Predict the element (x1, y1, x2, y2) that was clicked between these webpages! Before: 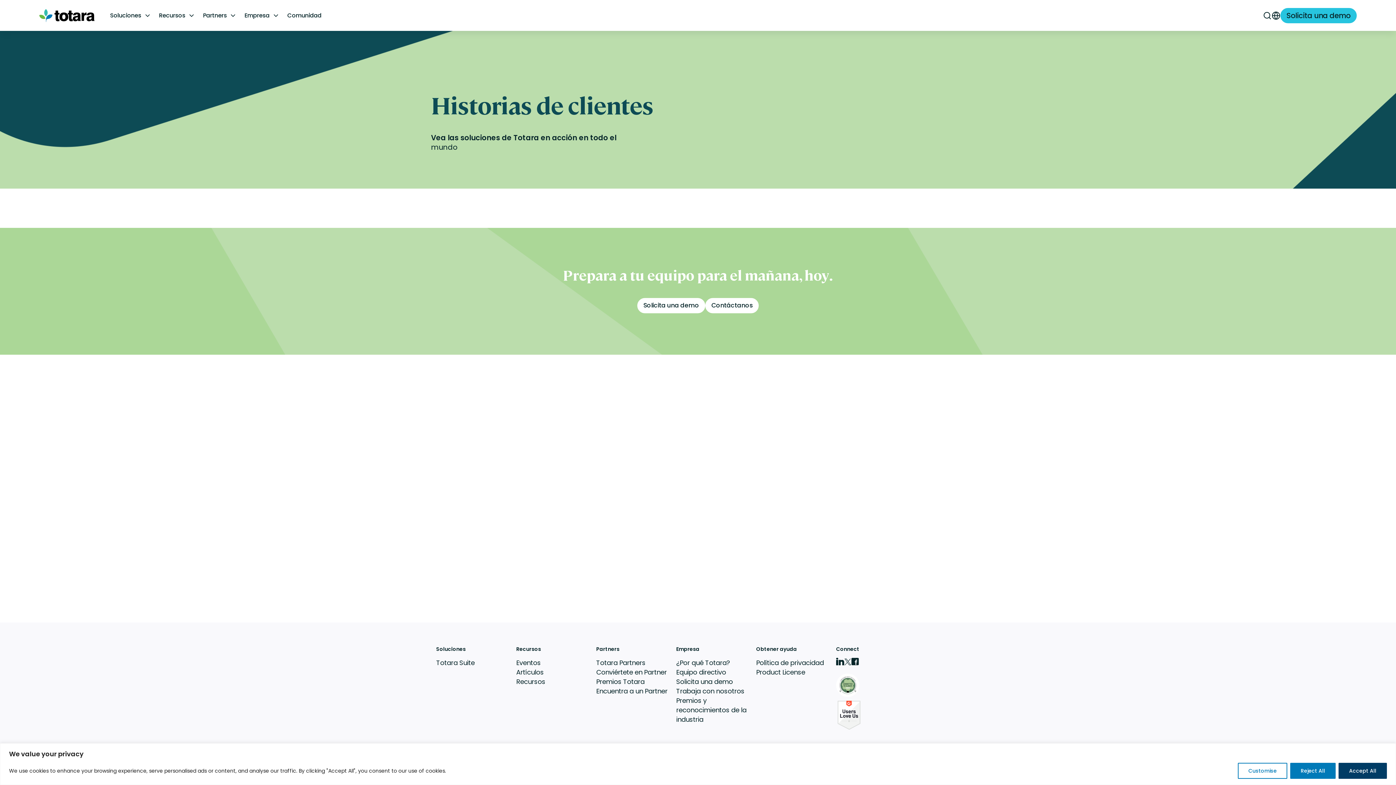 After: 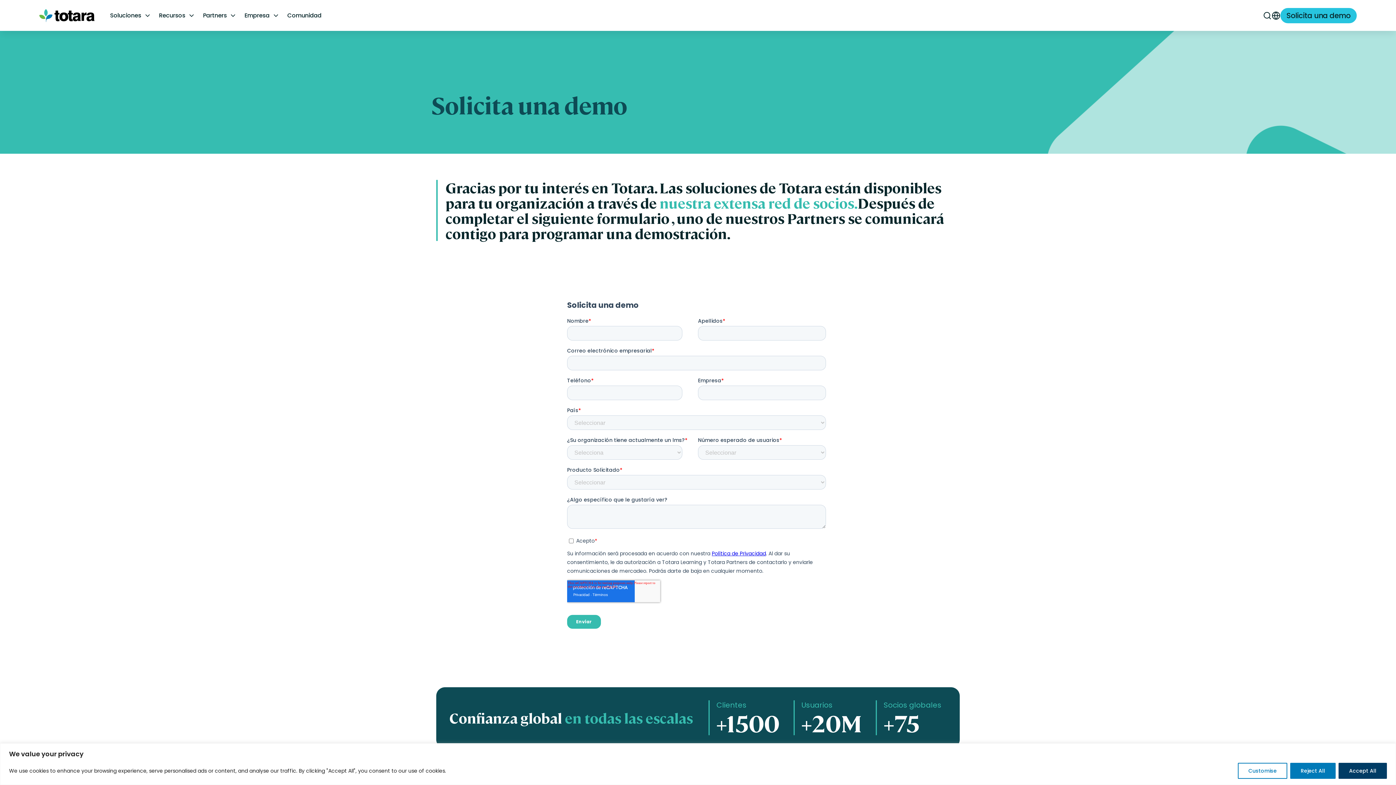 Action: bbox: (1280, 7, 1357, 23) label: Solicita una demo